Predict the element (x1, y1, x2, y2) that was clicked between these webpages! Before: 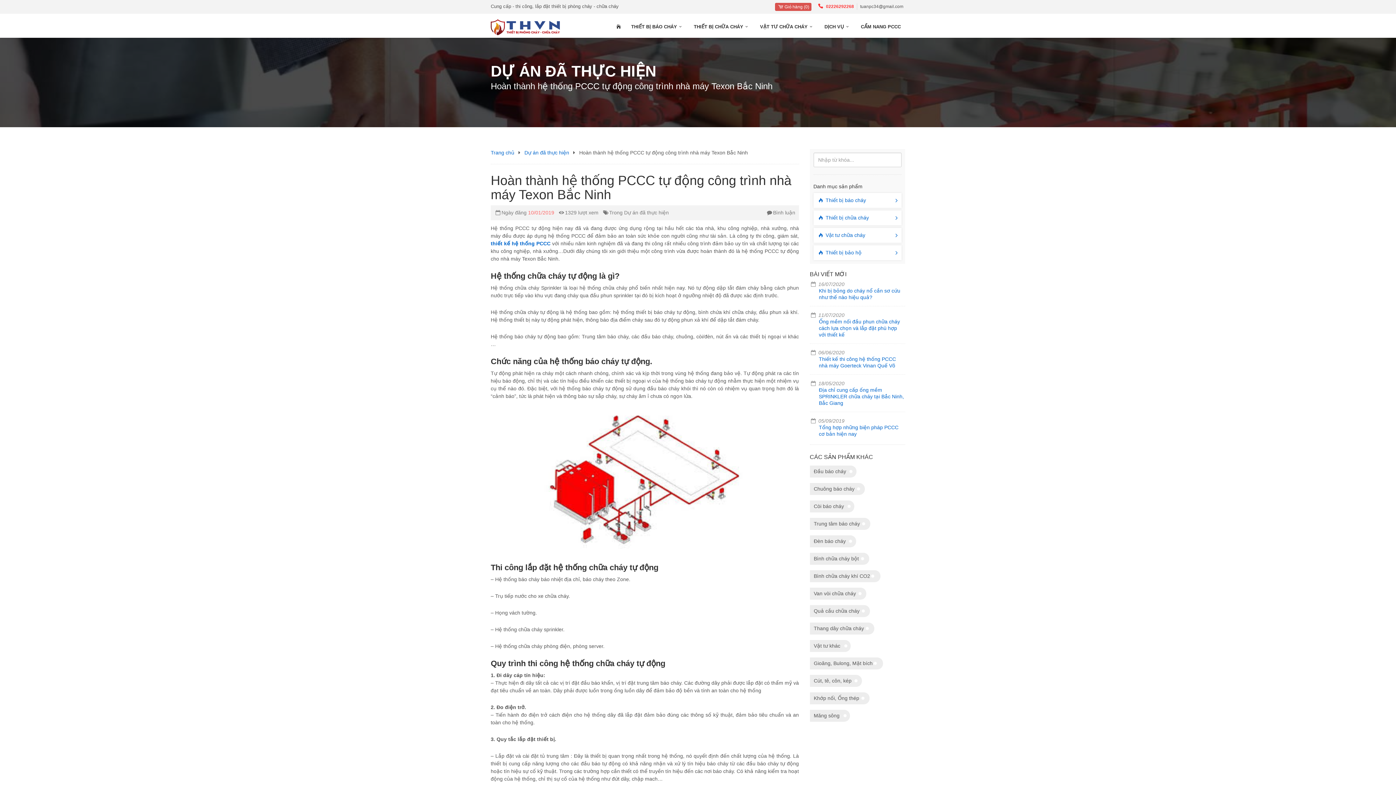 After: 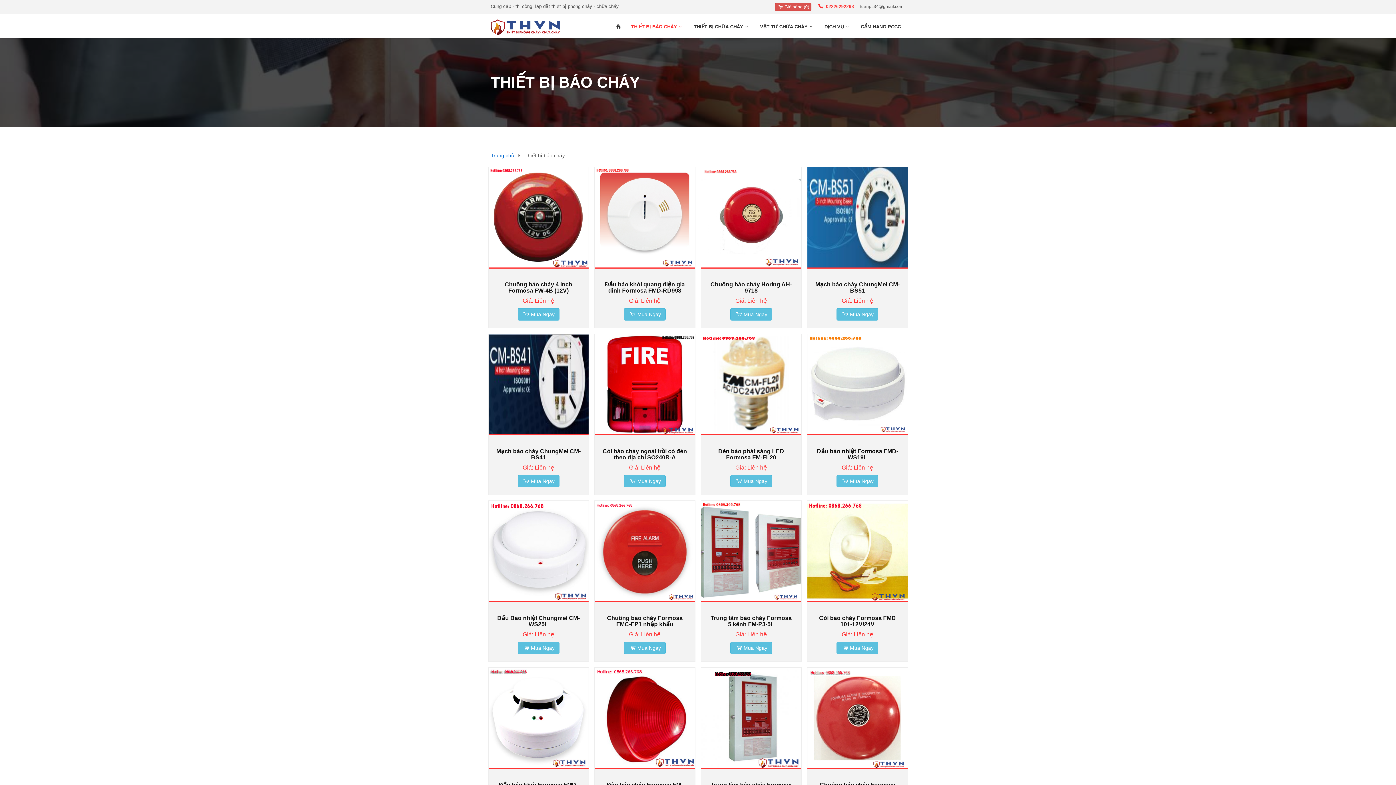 Action: label: THIẾT BỊ BÁO CHÁY bbox: (627, 23, 688, 37)